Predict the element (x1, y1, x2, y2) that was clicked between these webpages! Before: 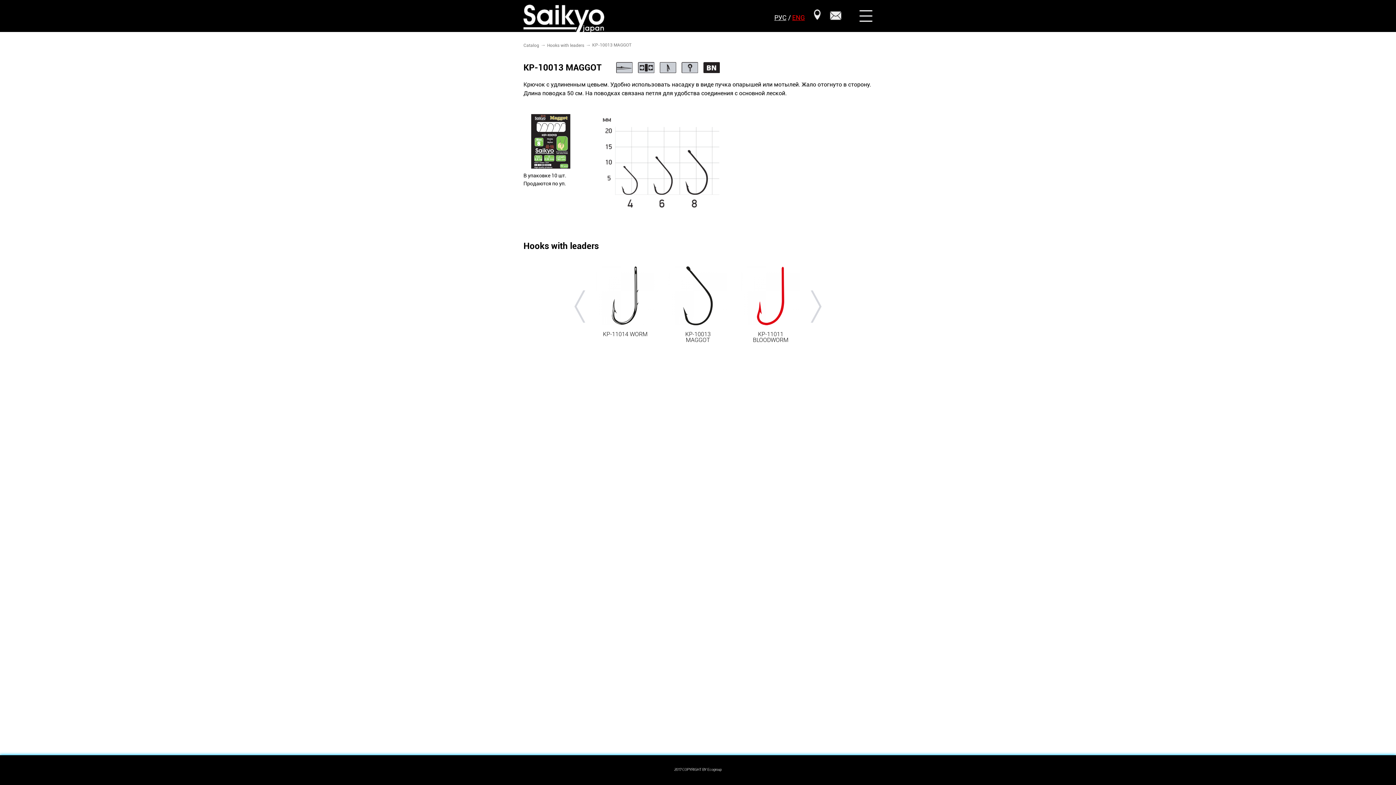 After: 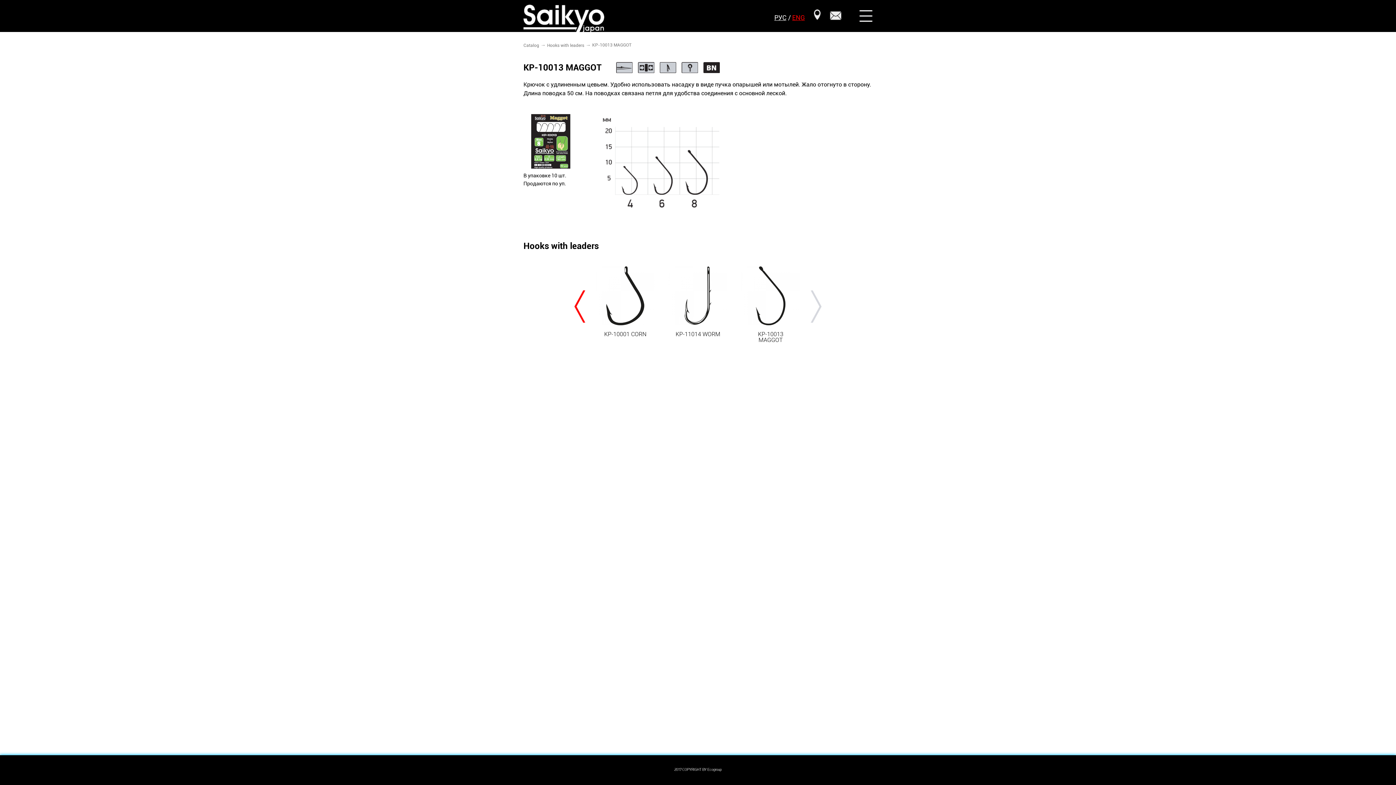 Action: bbox: (574, 290, 585, 322)